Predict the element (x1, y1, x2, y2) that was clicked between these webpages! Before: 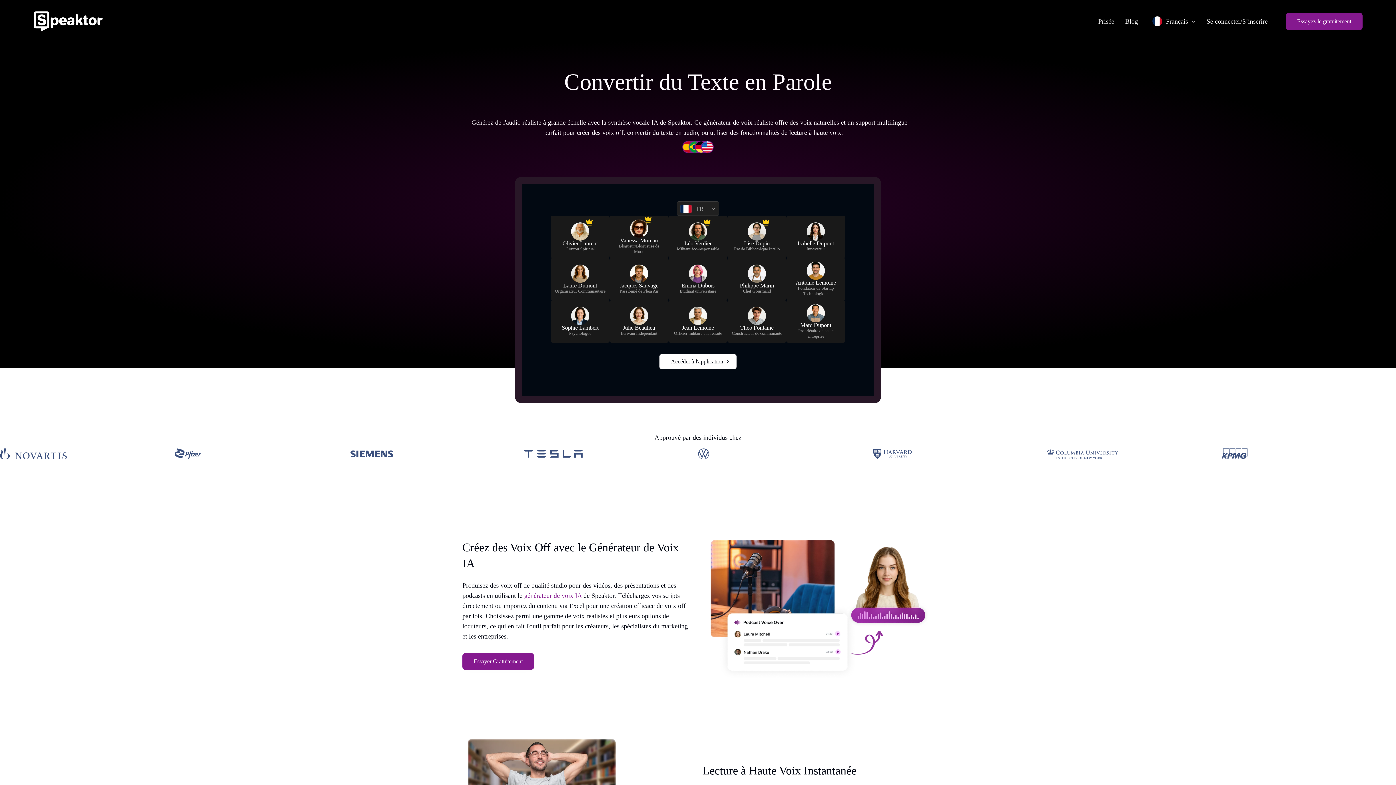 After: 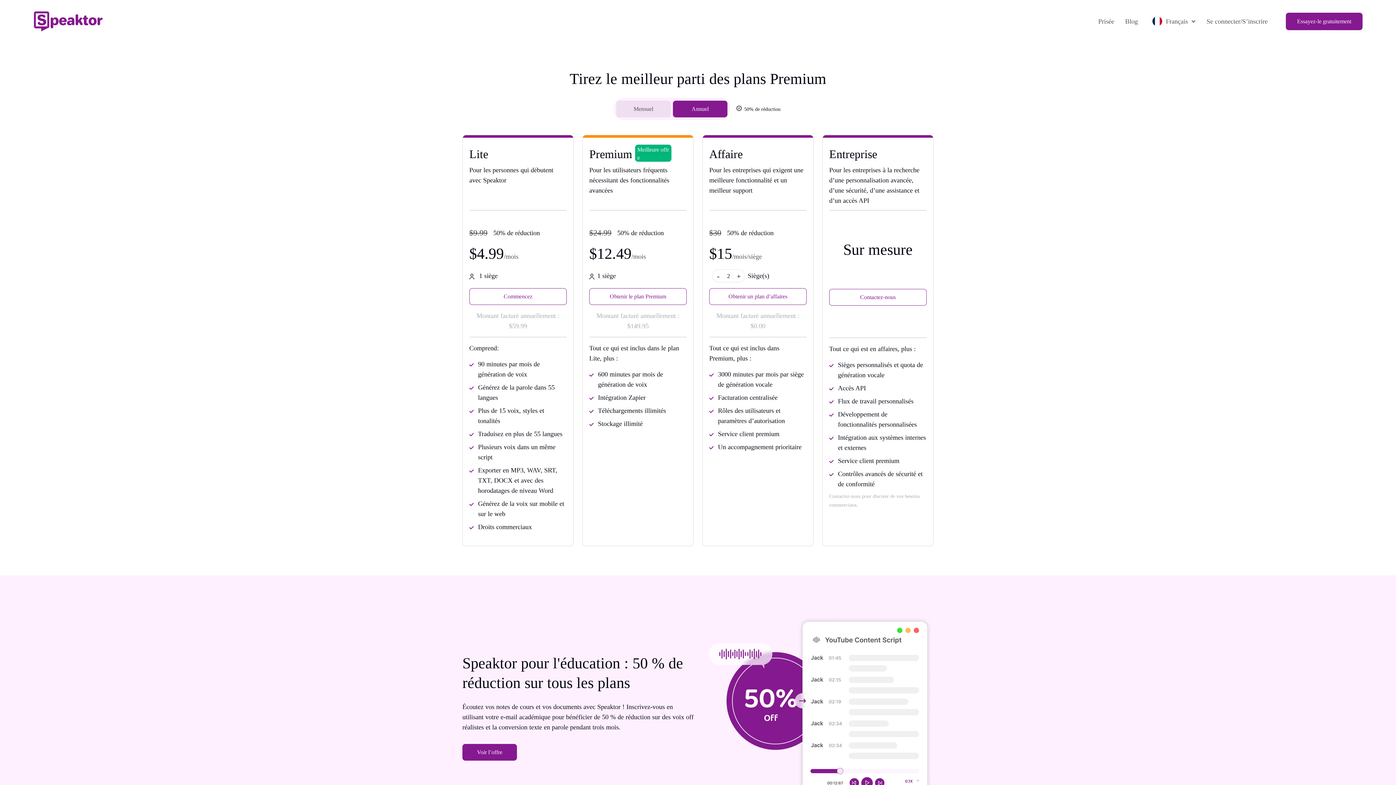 Action: label: Prisée bbox: (1093, 0, 1120, 42)